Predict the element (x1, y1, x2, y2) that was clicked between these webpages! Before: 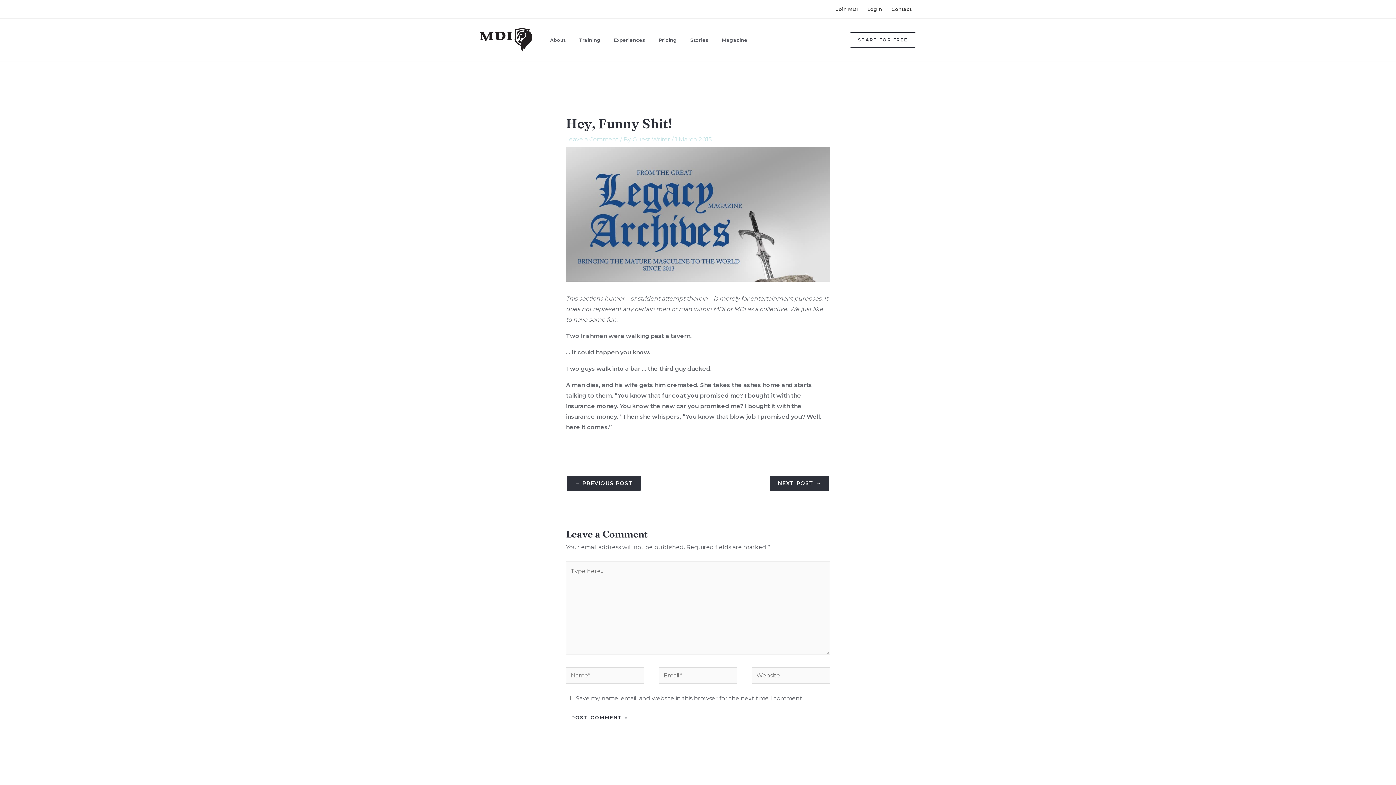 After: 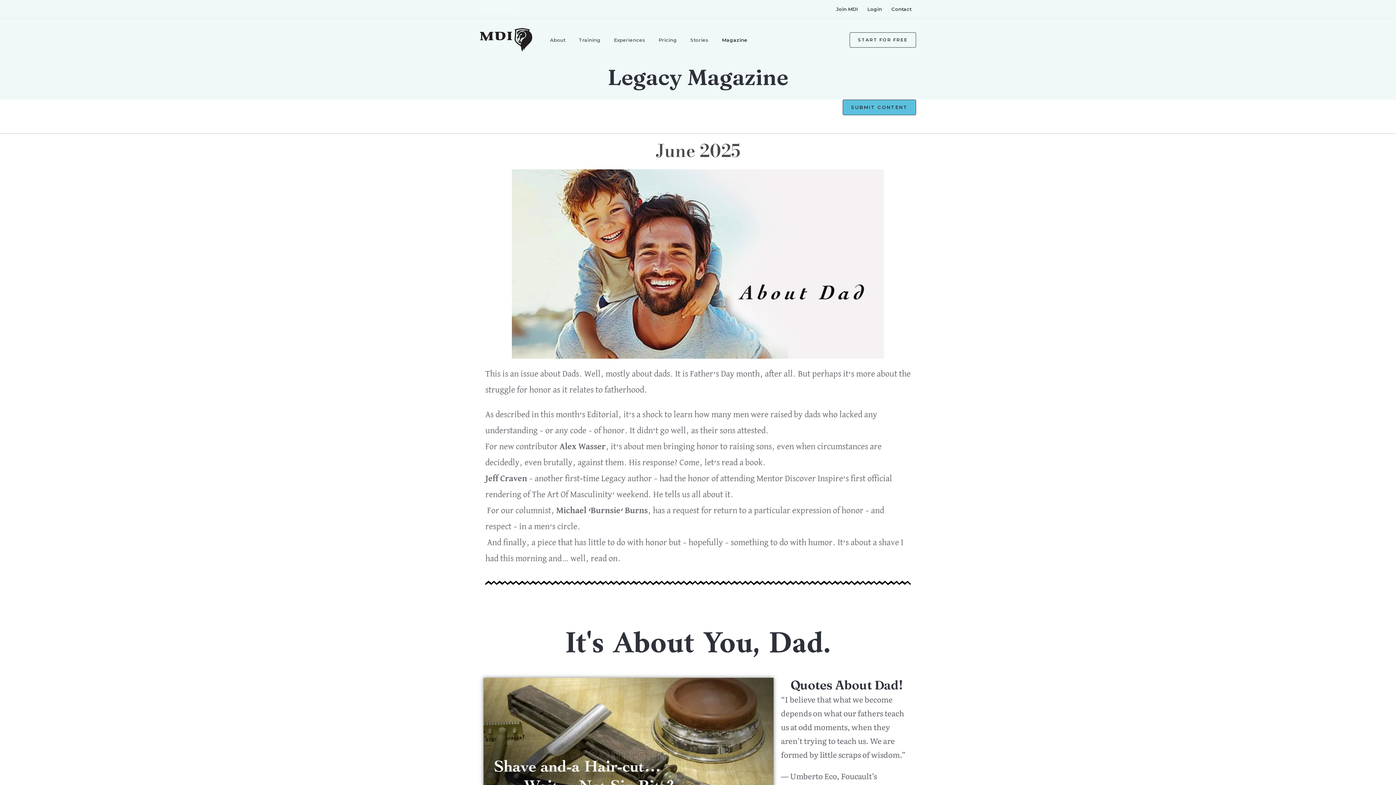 Action: label: Magazine bbox: (717, 27, 756, 52)